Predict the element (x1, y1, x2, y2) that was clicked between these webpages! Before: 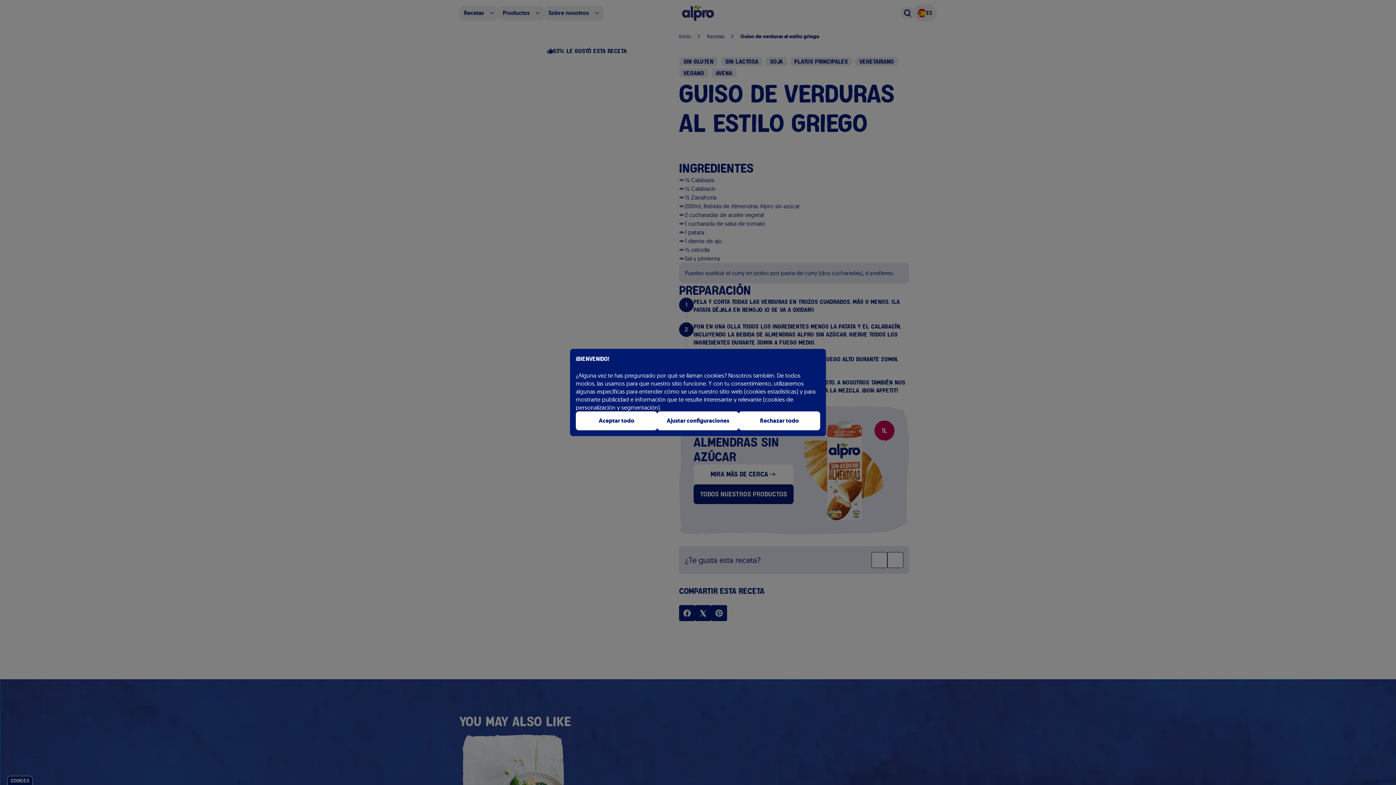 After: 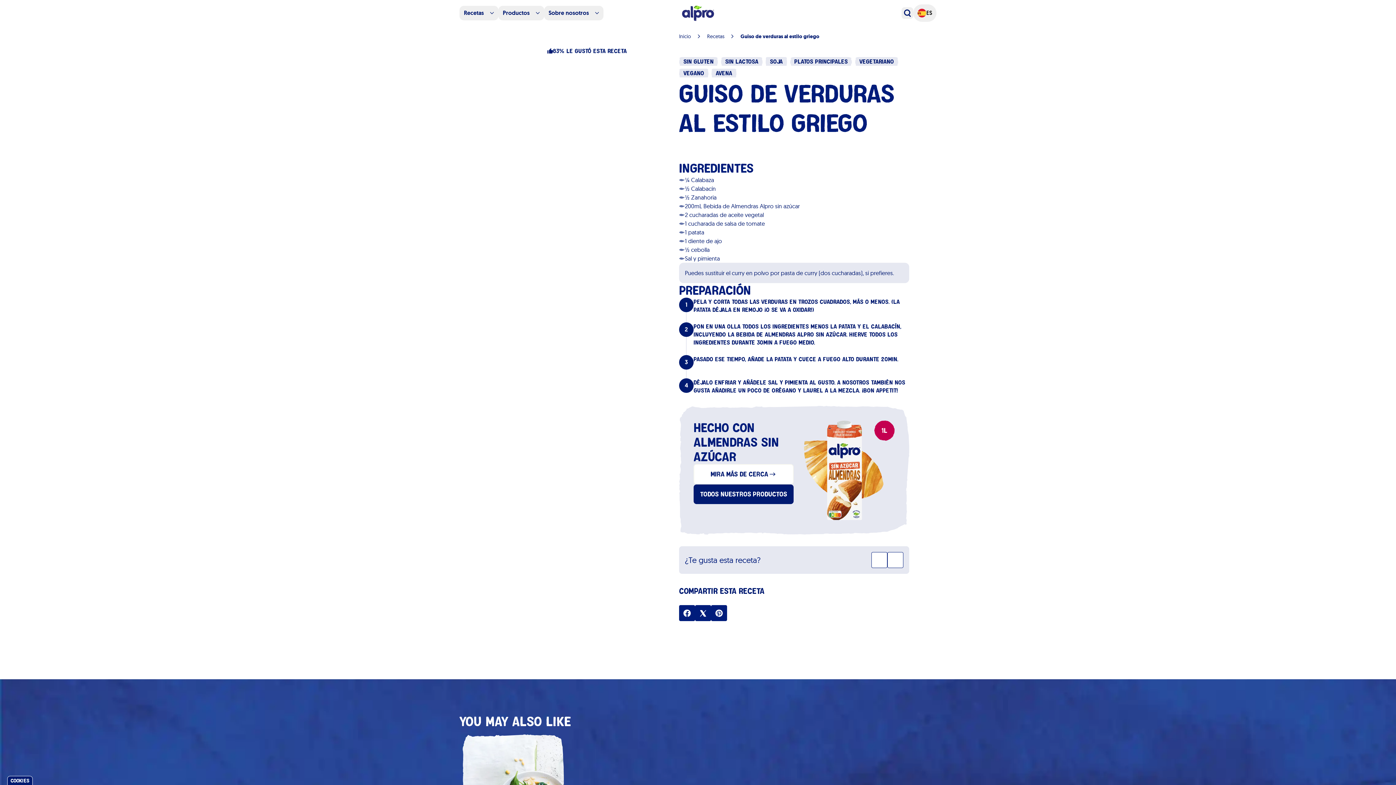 Action: bbox: (576, 411, 657, 430) label: Aceptar todo